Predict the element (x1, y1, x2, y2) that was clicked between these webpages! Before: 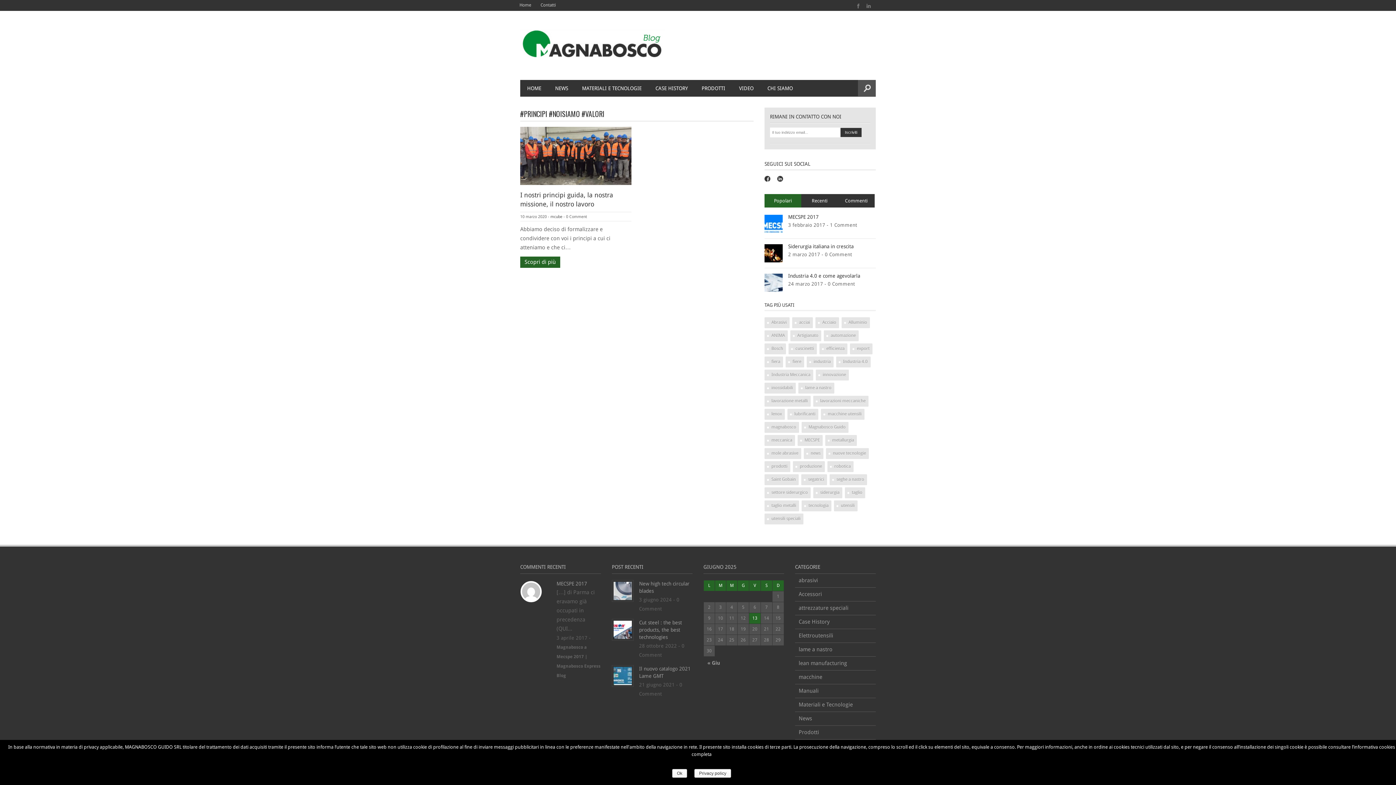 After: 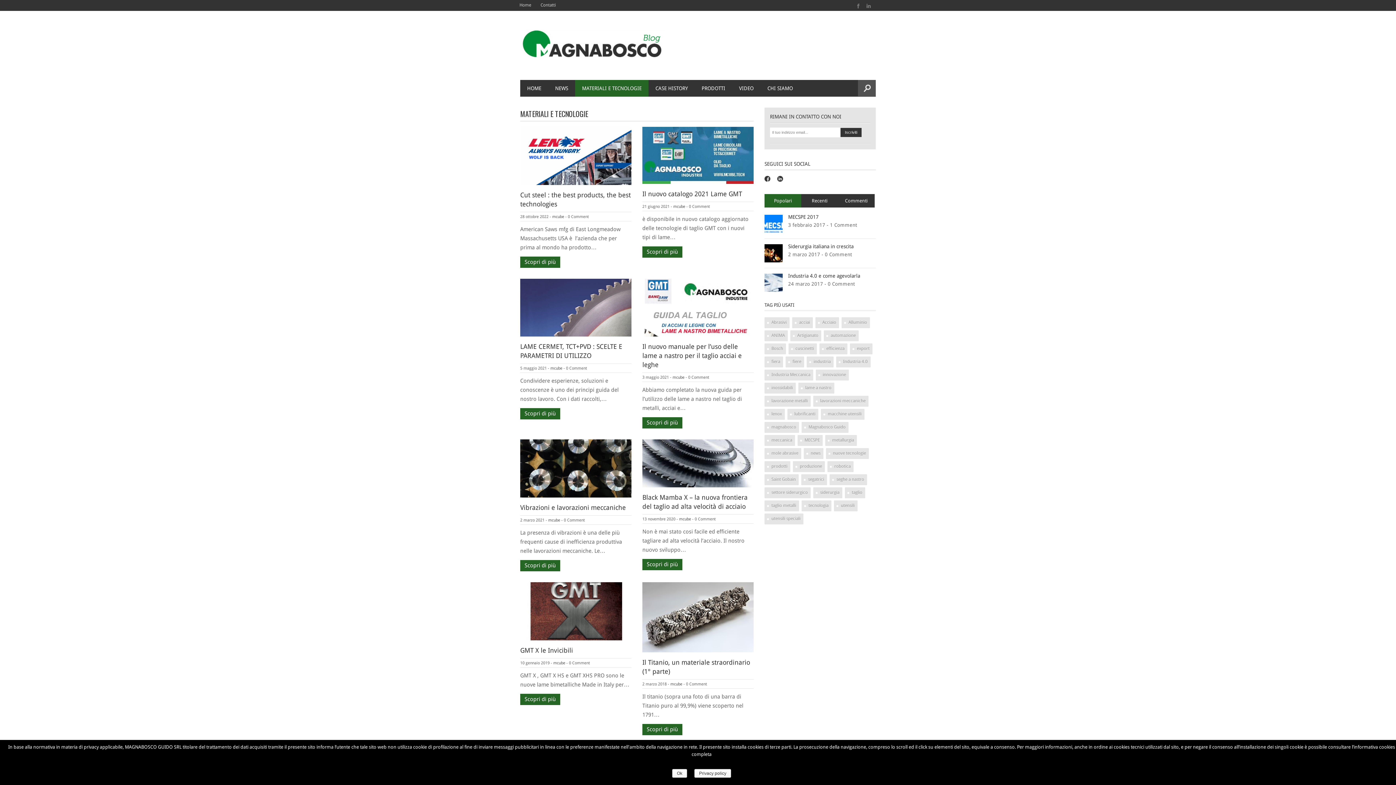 Action: label: MATERIALI E TECNOLOGIE bbox: (575, 80, 648, 96)